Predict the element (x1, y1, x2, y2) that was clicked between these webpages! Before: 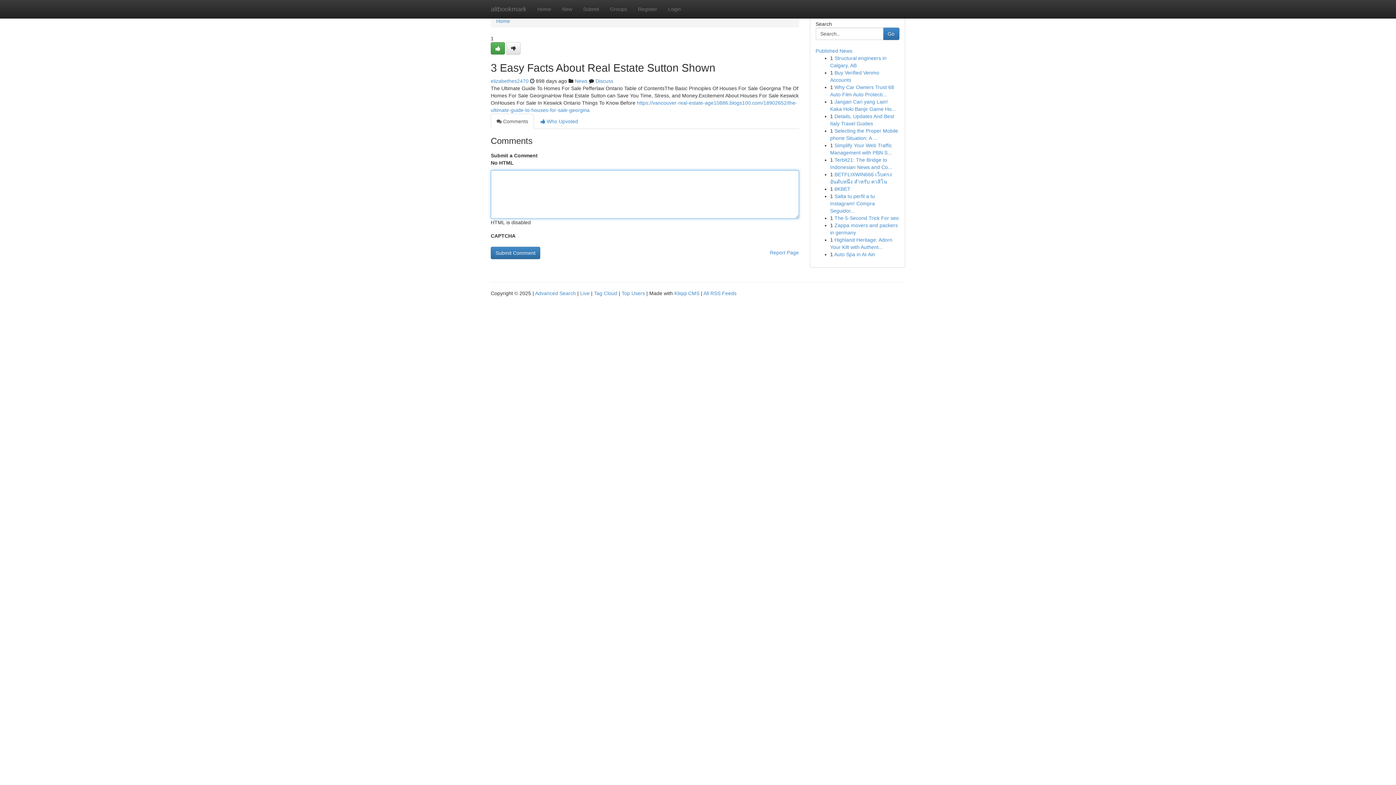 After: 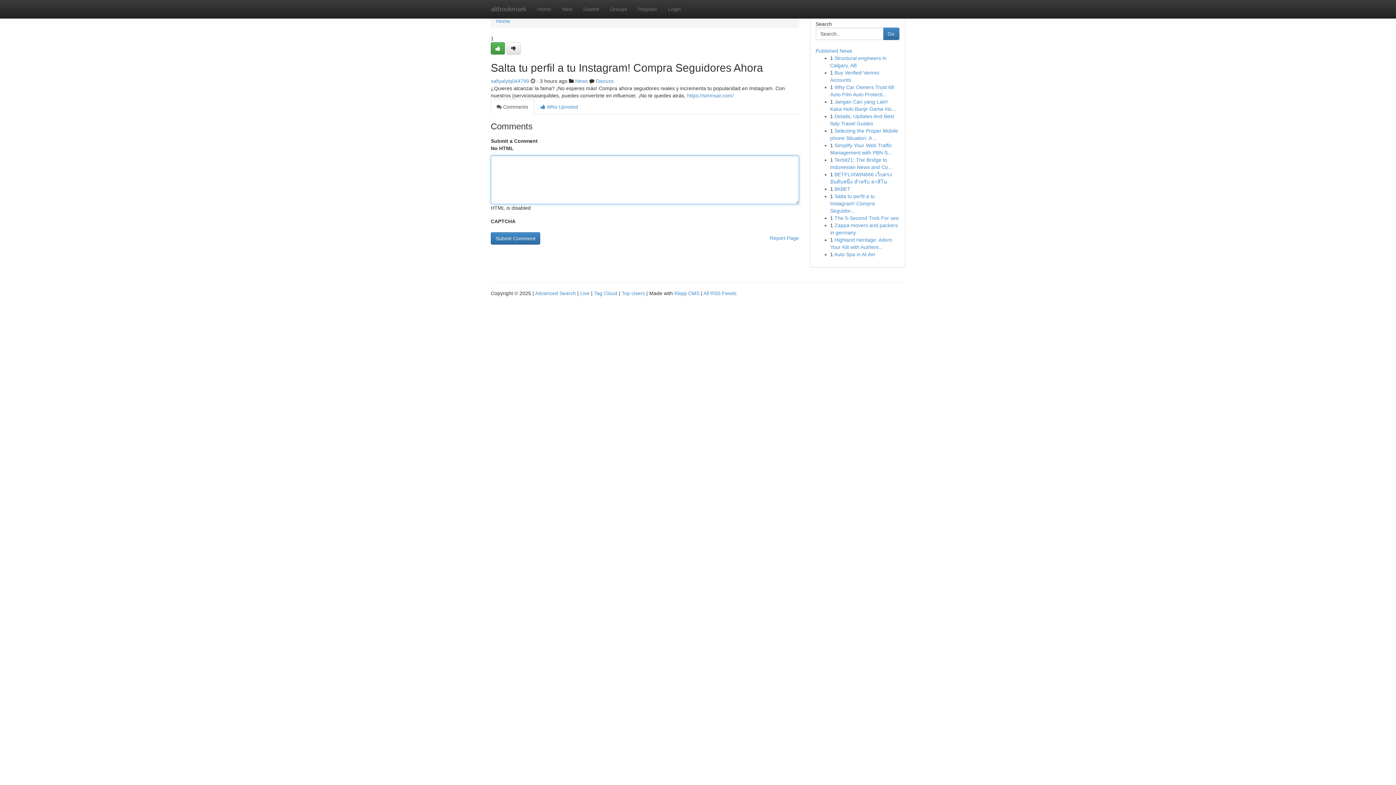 Action: bbox: (830, 193, 875, 213) label: Salta tu perfil a tu Instagram! Compra Seguidor...